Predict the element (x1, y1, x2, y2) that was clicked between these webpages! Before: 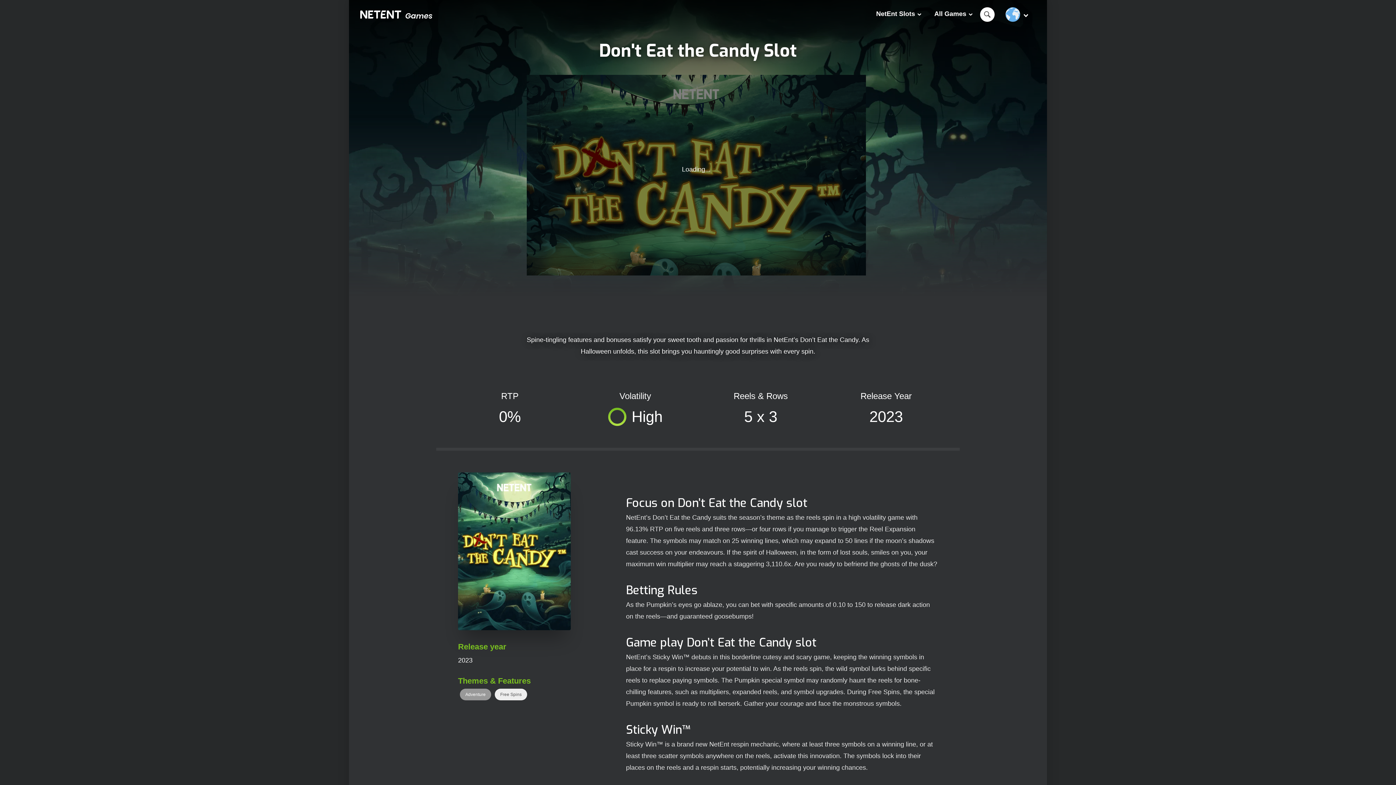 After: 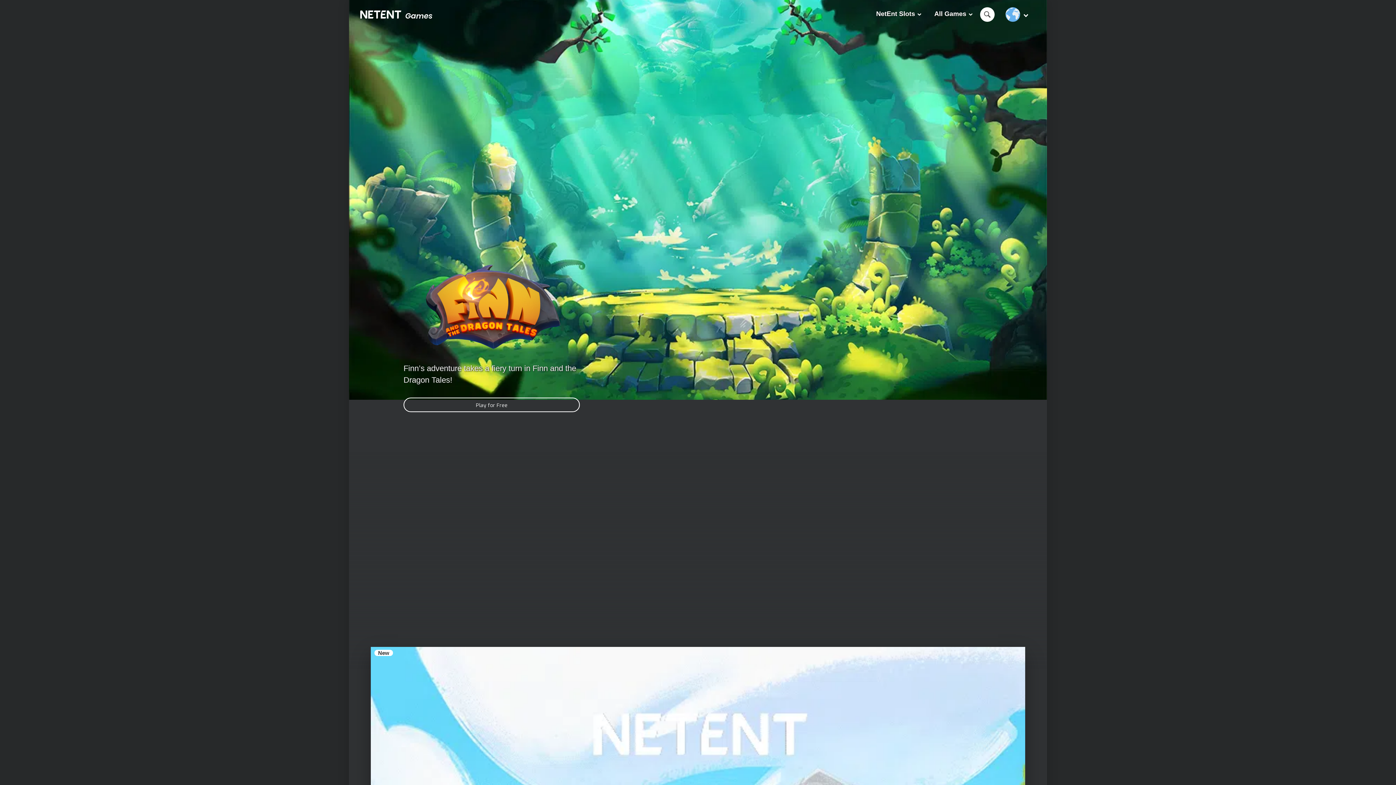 Action: bbox: (360, 0, 432, 29)